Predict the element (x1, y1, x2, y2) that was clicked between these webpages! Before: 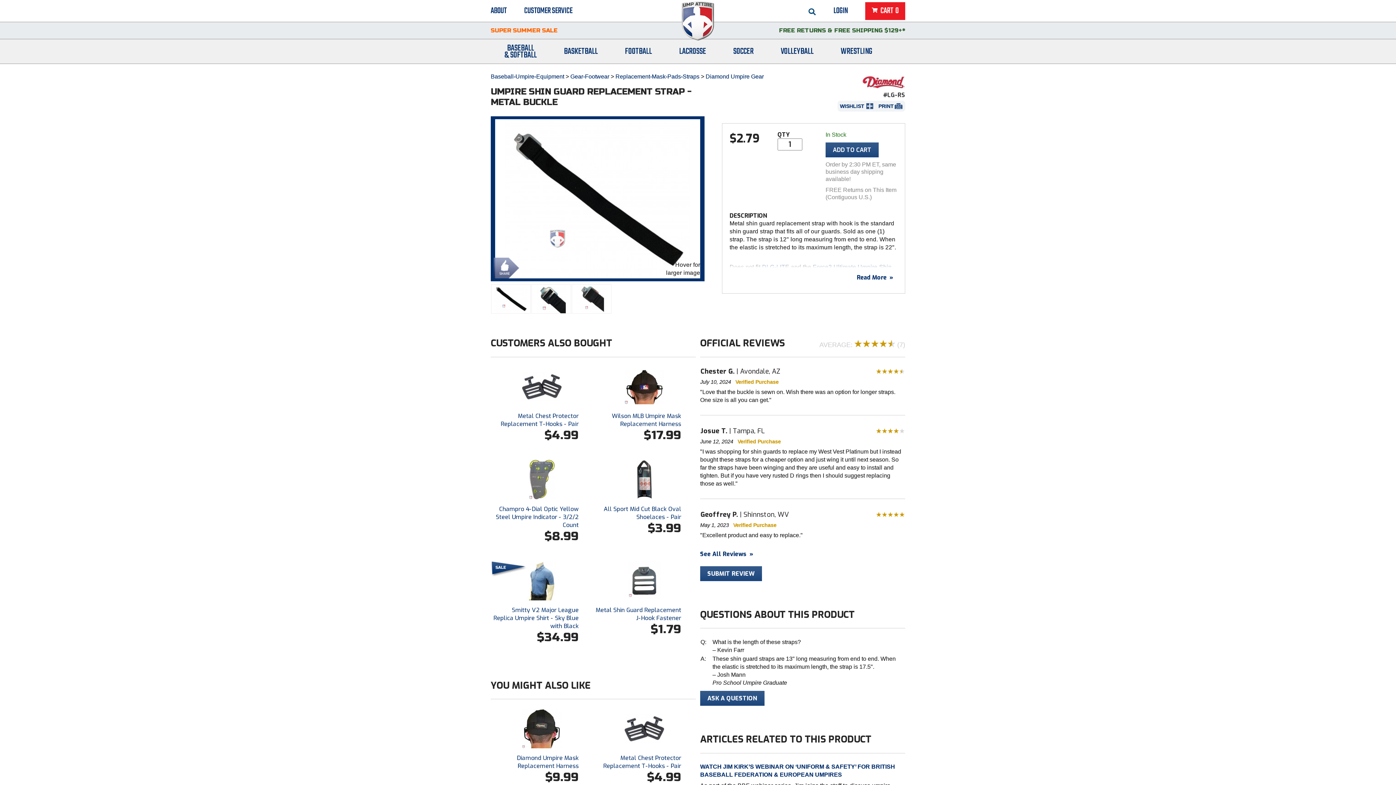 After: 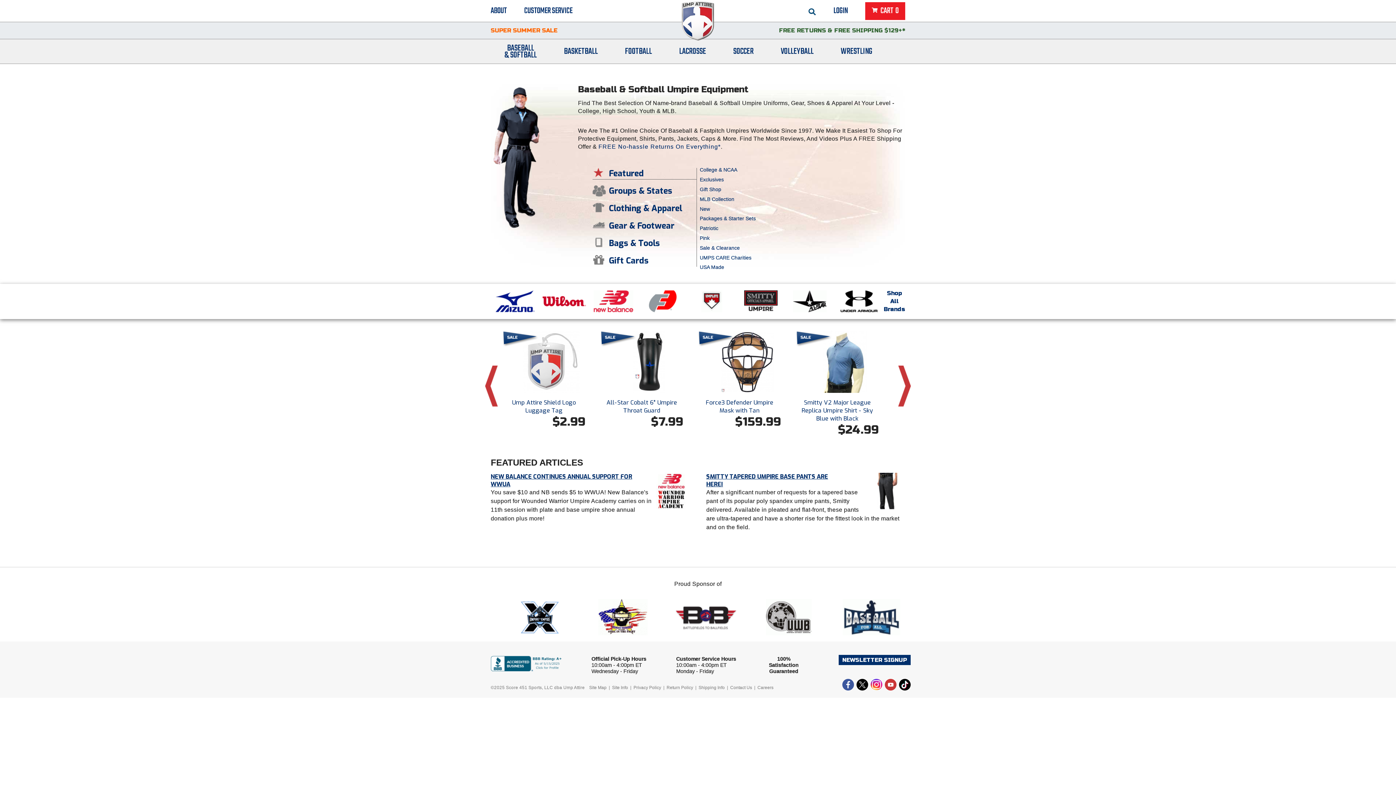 Action: bbox: (504, 44, 536, 58) label: BASEBALL
& SOFTBALL